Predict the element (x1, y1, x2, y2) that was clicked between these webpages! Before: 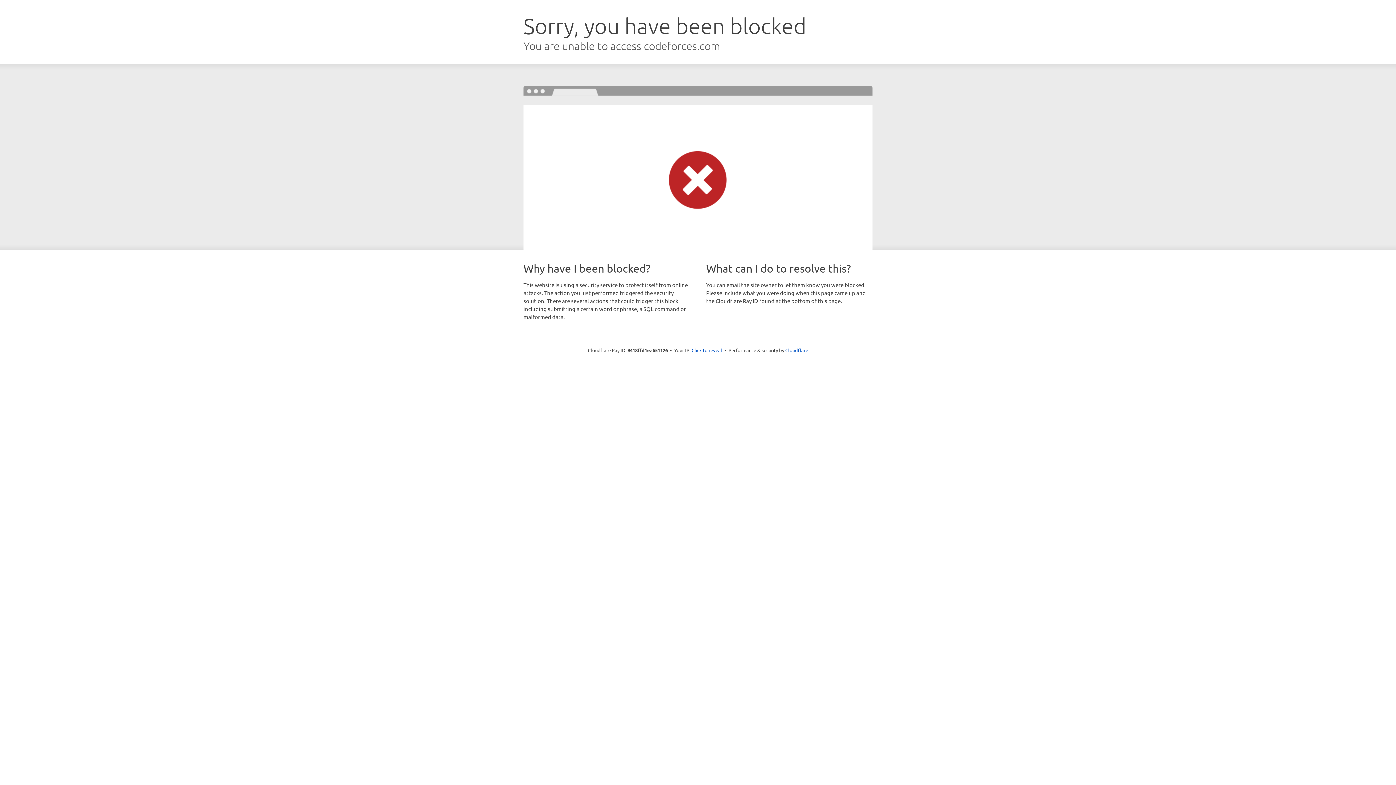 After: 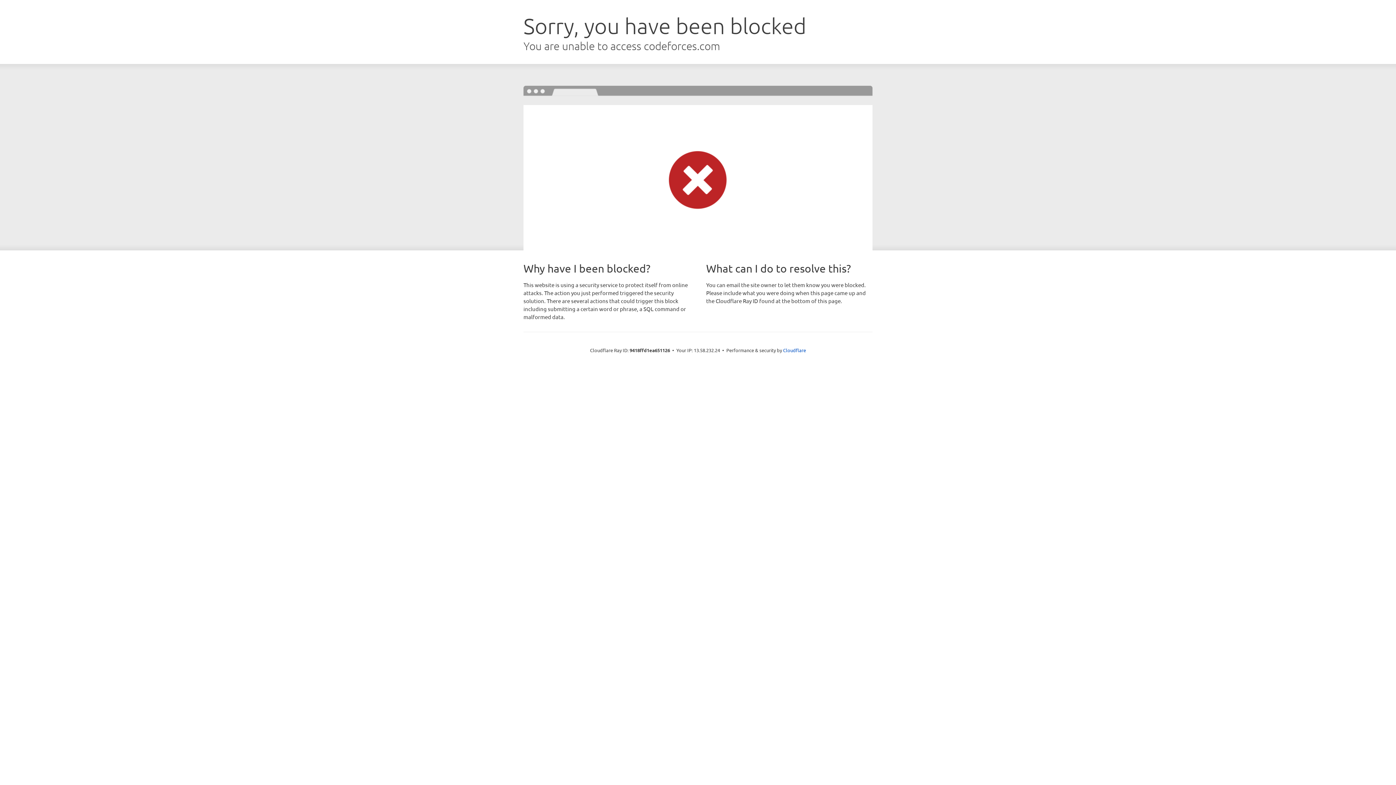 Action: bbox: (691, 346, 722, 353) label: Click to reveal